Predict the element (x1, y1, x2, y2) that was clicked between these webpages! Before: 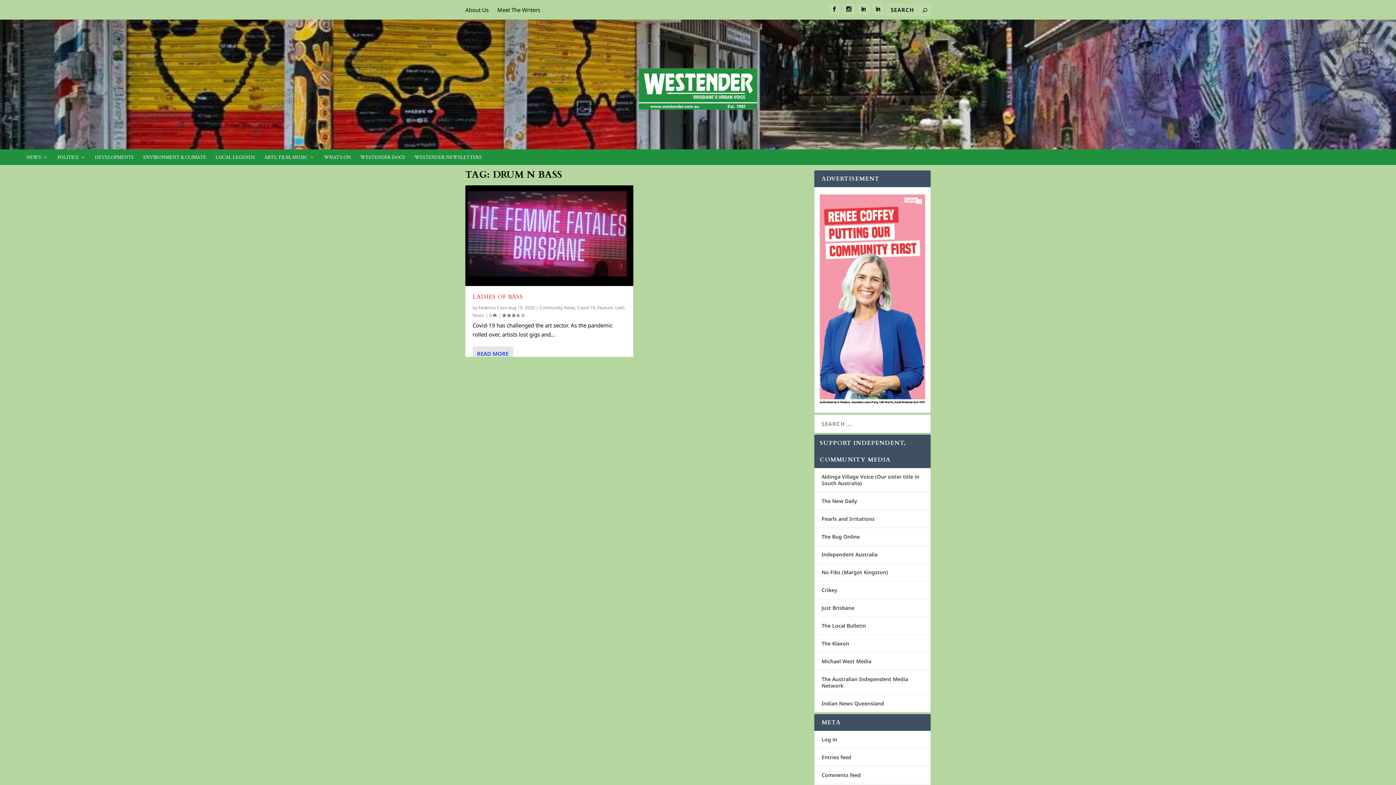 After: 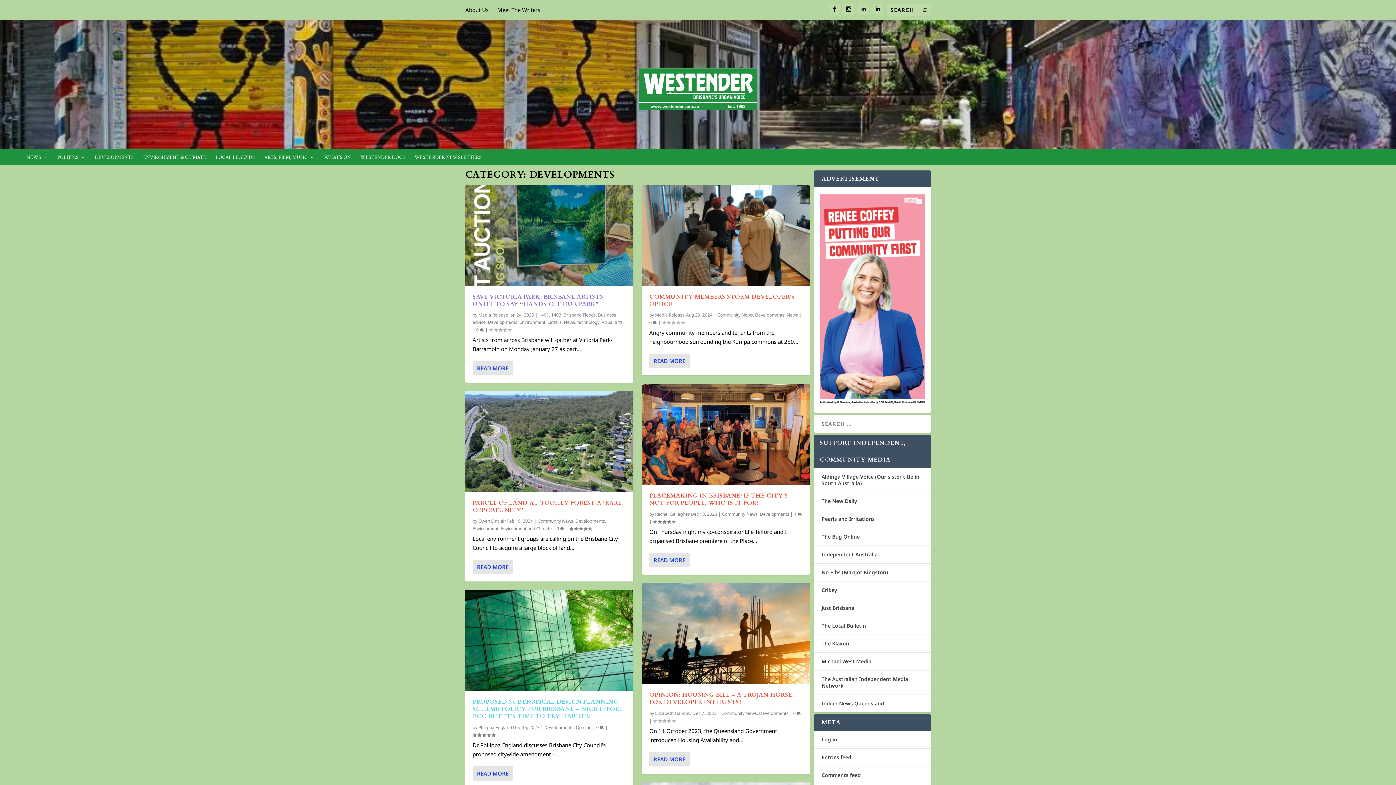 Action: bbox: (94, 154, 133, 165) label: DEVELOPMENTS